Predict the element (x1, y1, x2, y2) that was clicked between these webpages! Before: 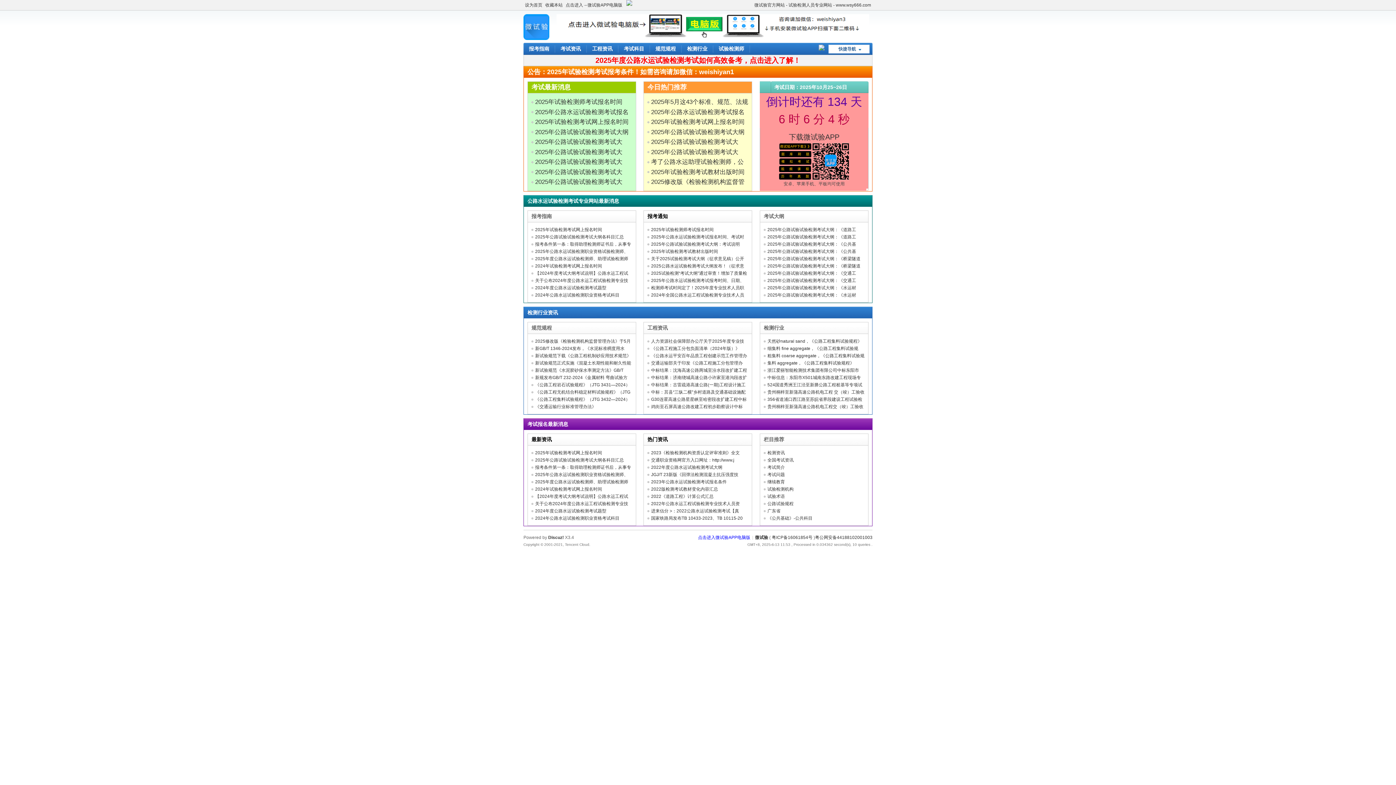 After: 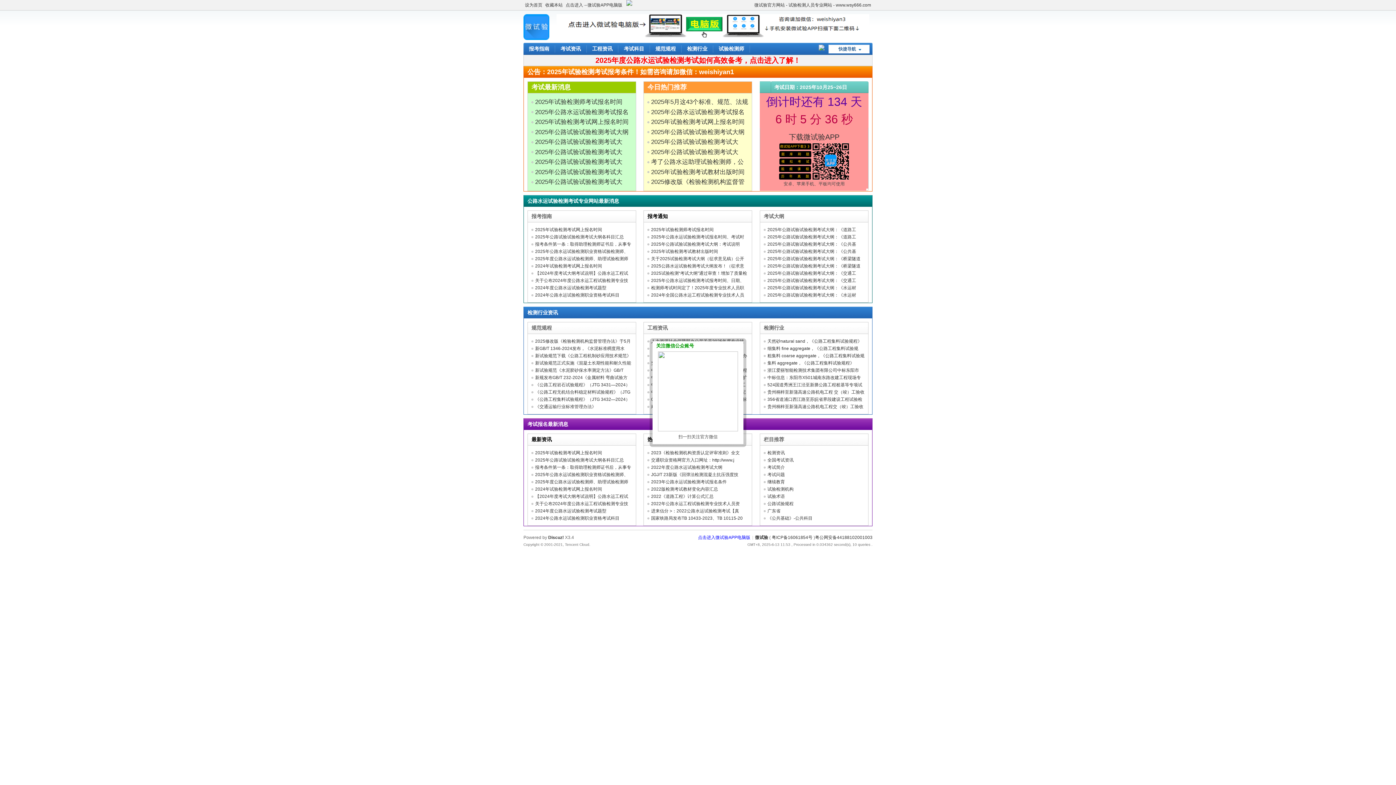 Action: label: 
    
     bbox: (625, 0, 633, 10)